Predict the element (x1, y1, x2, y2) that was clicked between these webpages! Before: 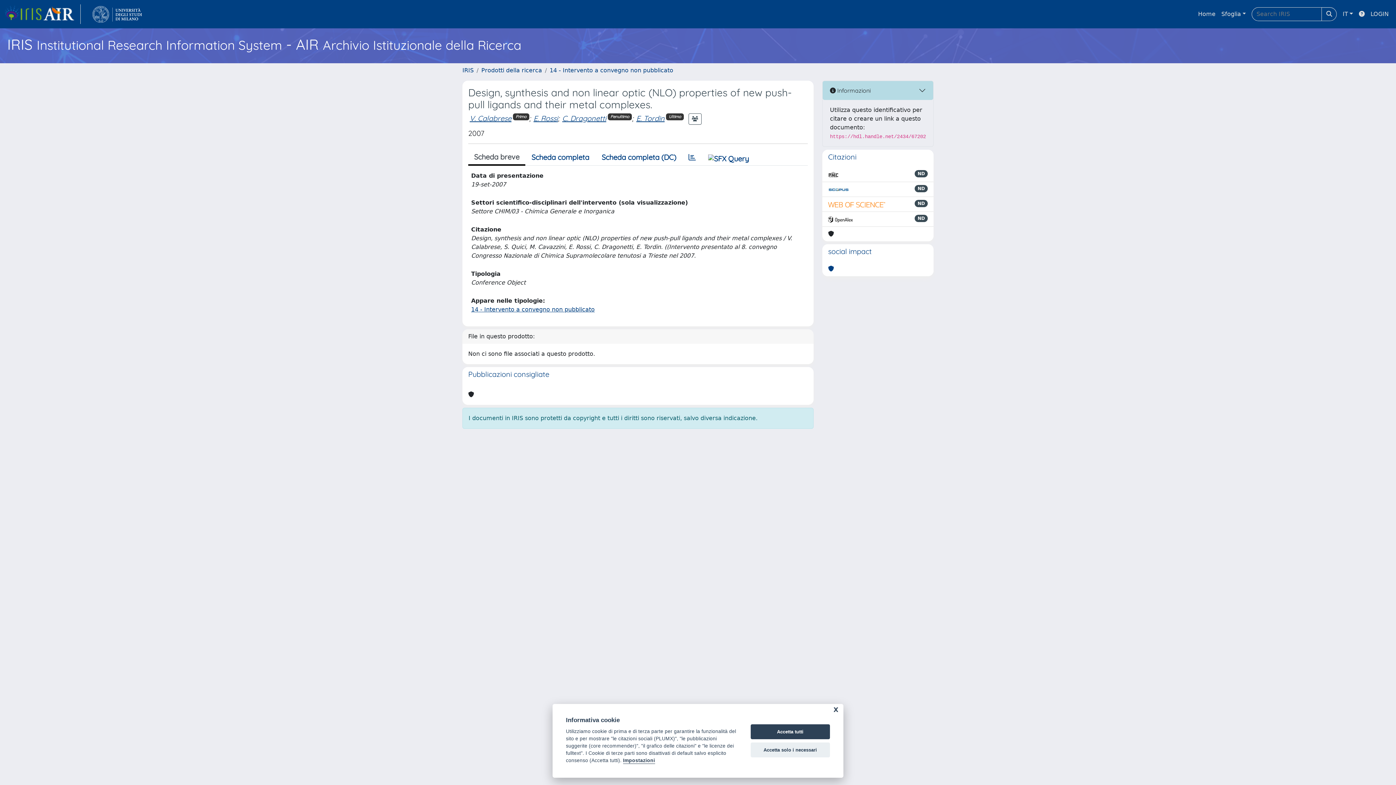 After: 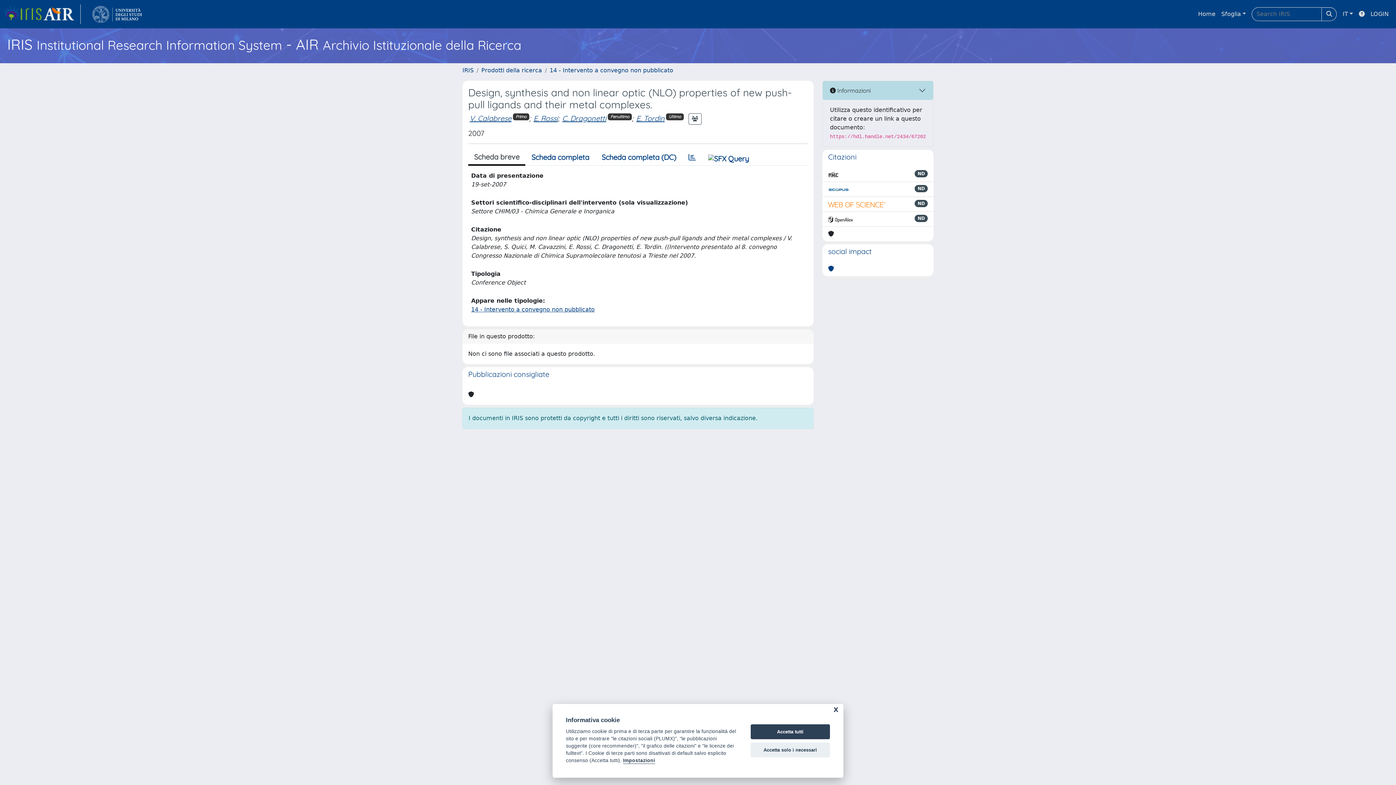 Action: bbox: (828, 200, 886, 208)